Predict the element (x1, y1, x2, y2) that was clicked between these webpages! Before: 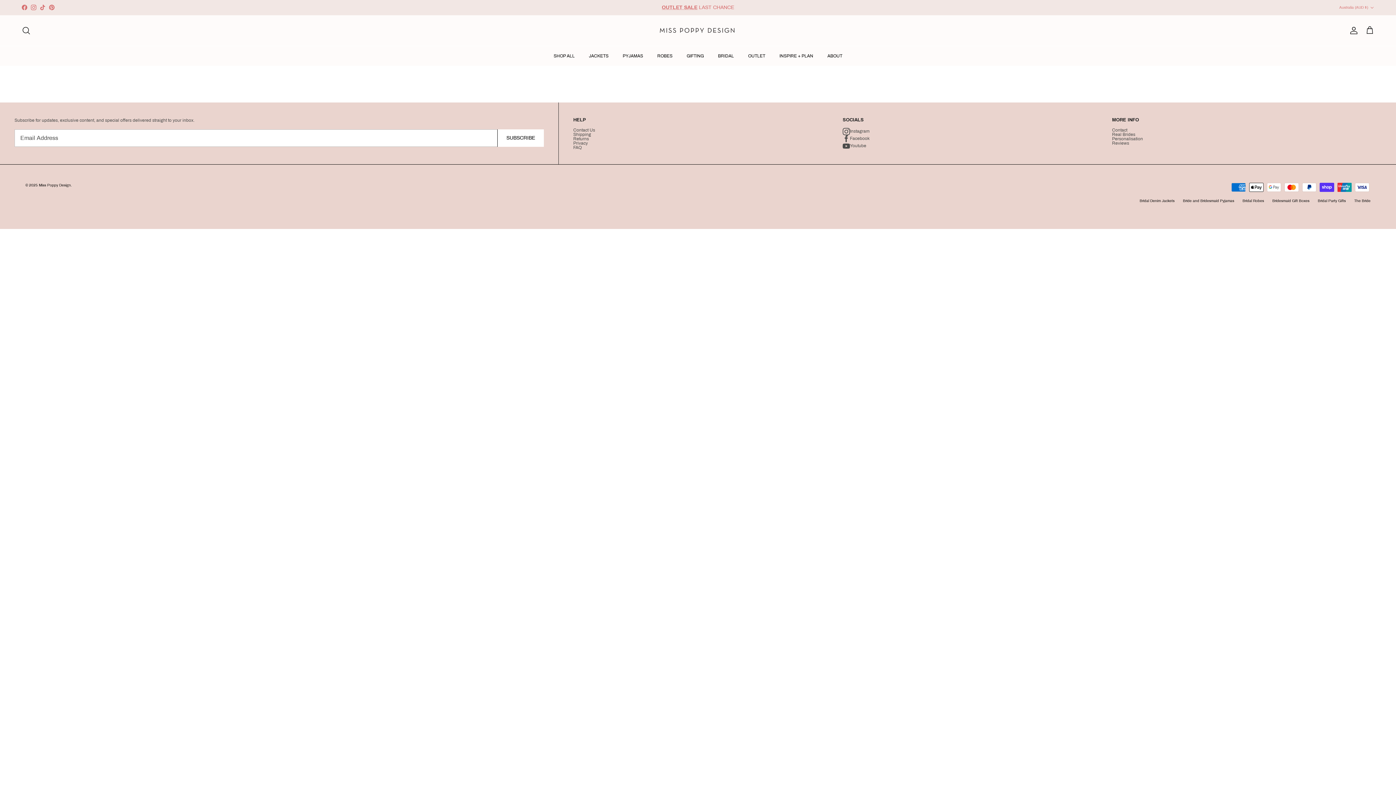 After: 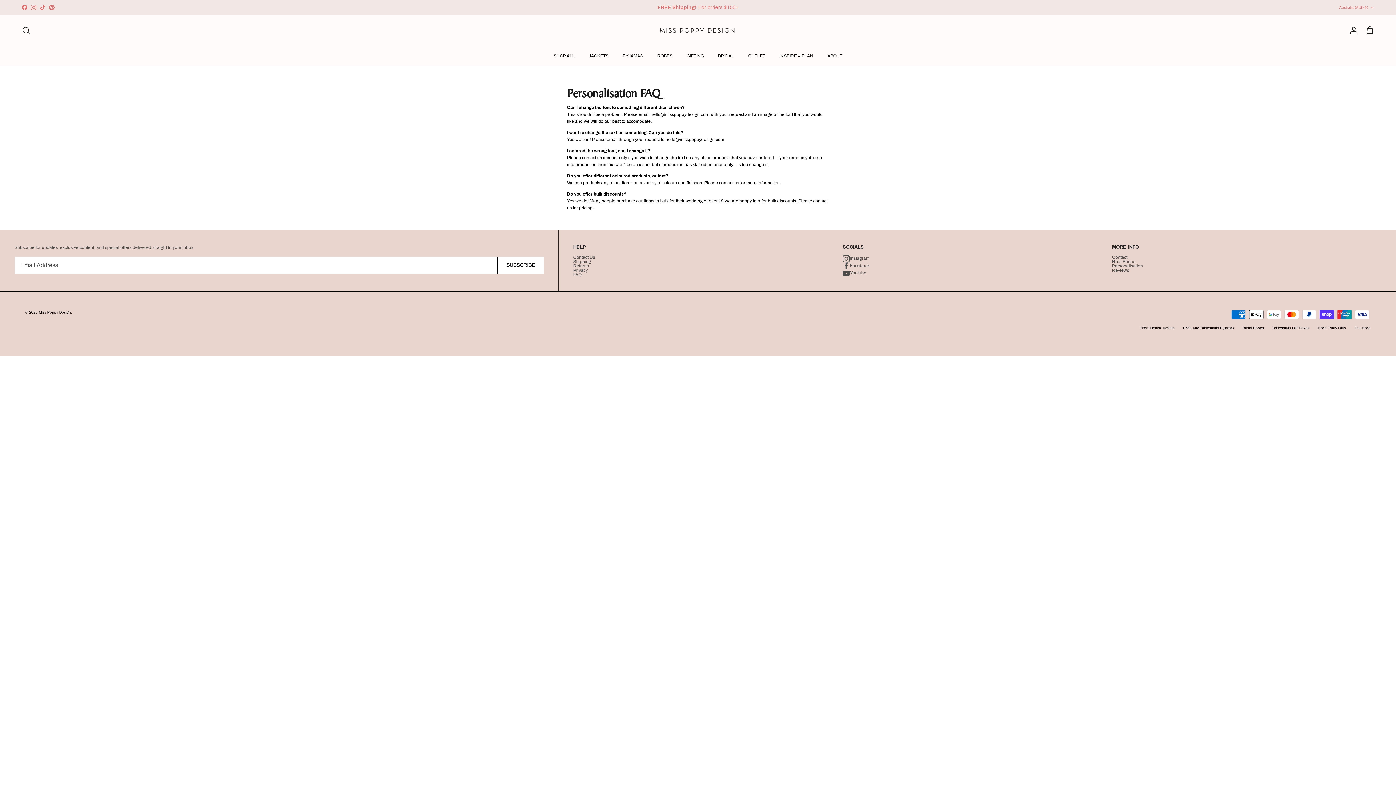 Action: bbox: (573, 145, 581, 150) label: FAQ